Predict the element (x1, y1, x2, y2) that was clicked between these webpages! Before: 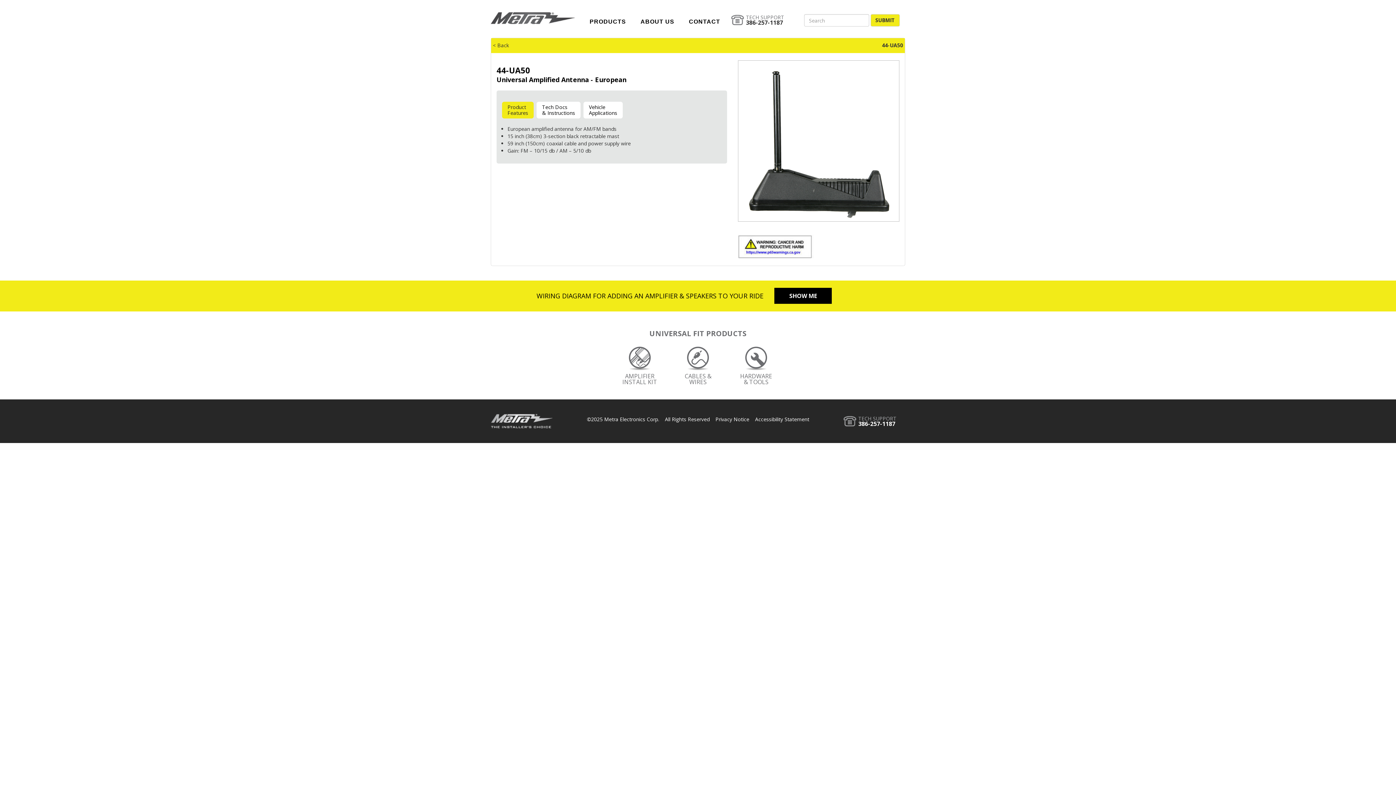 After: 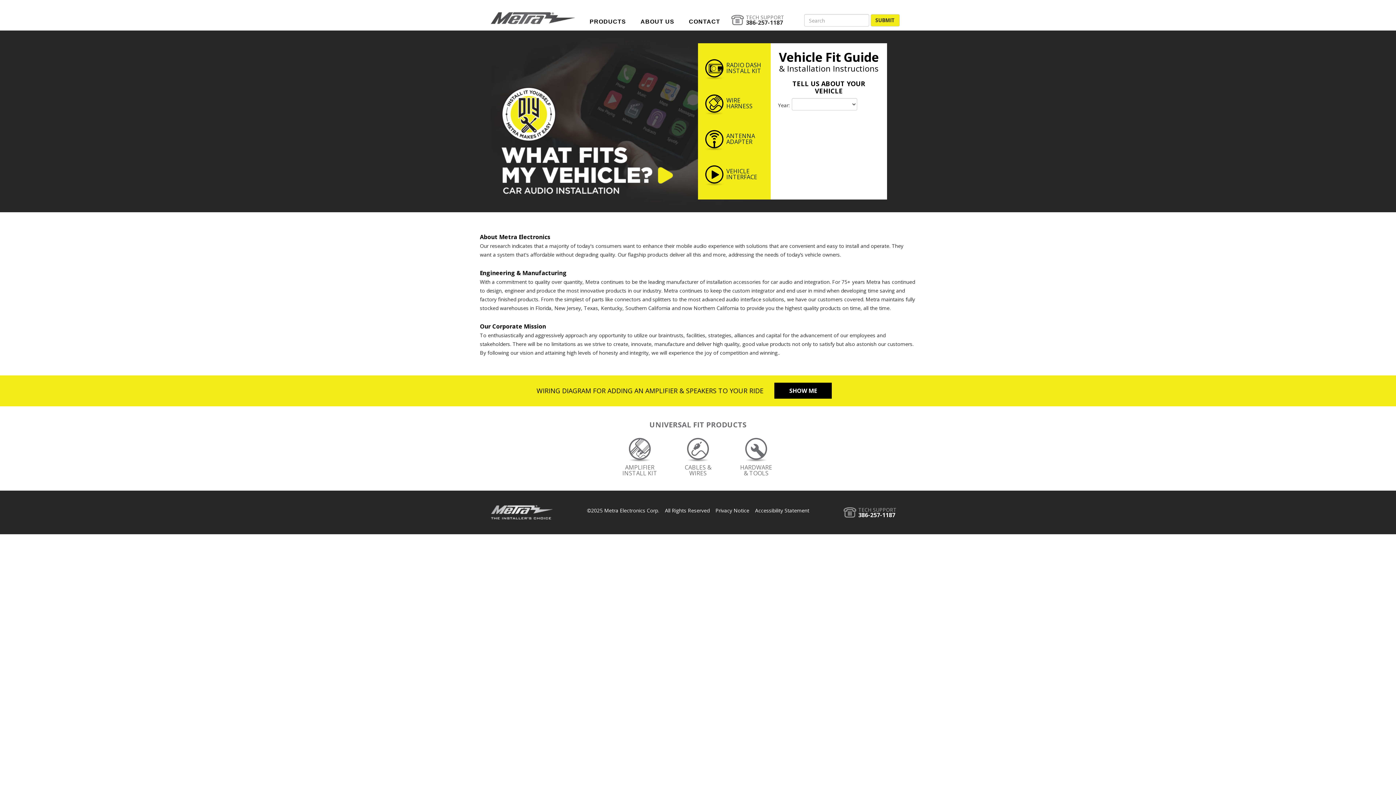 Action: label: ABOUT US bbox: (633, 13, 681, 30)